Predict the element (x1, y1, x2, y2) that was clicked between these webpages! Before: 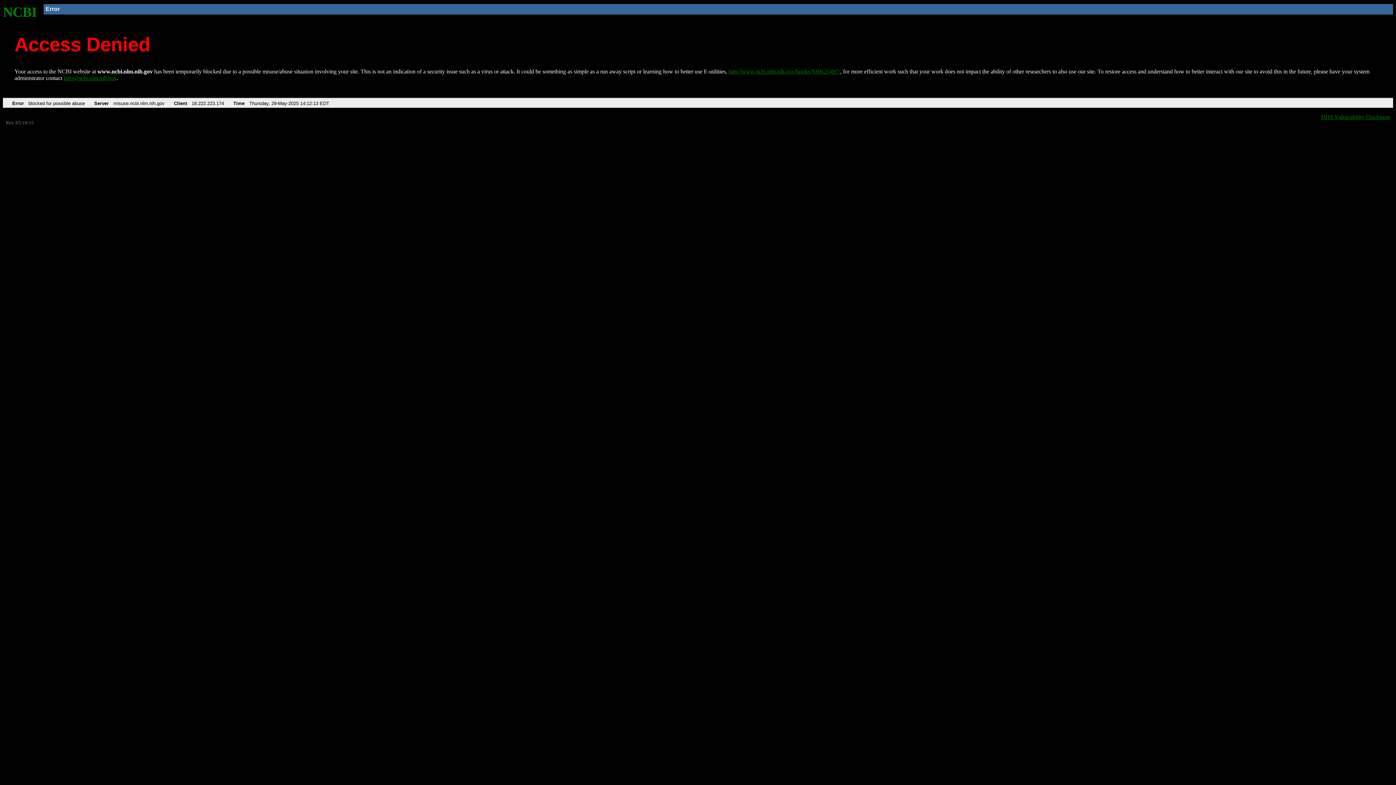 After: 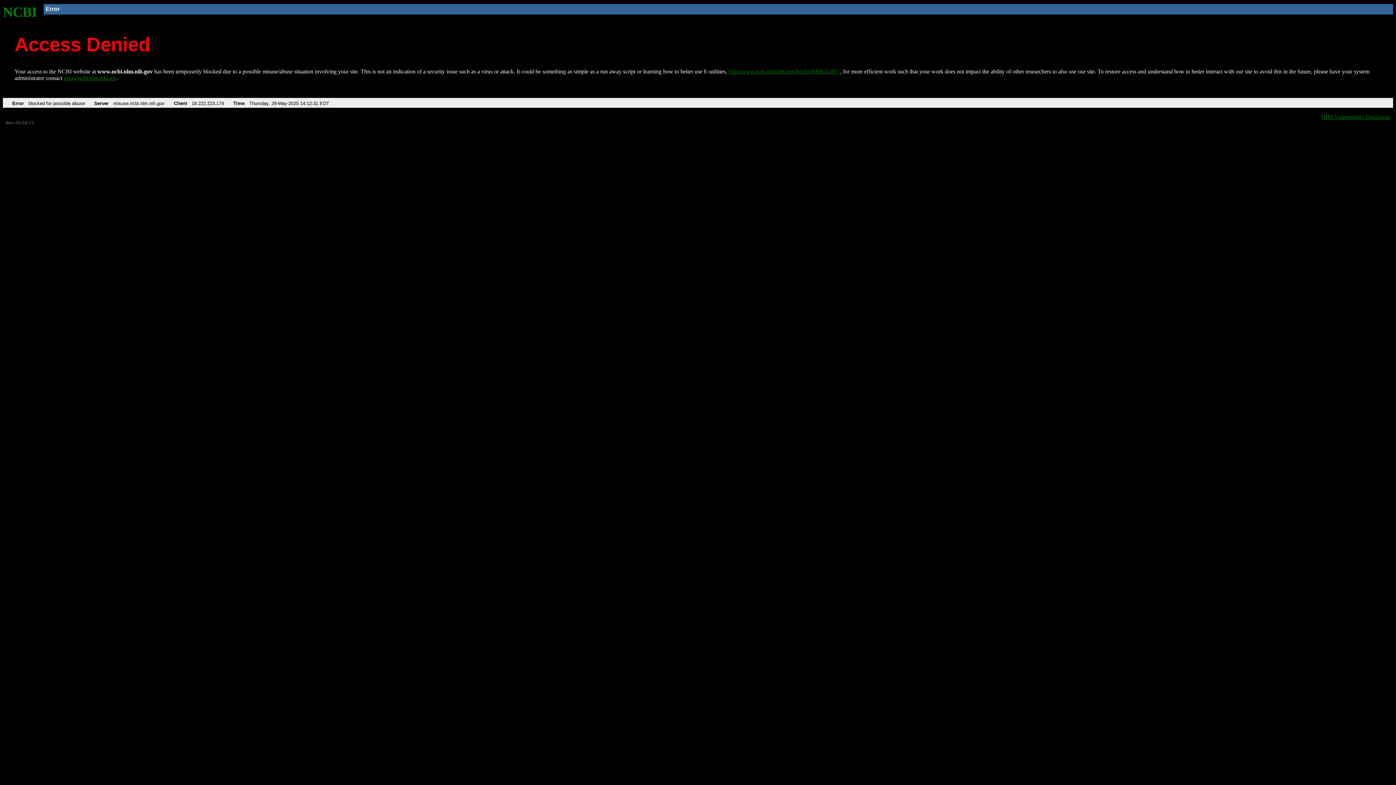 Action: bbox: (728, 68, 840, 74) label: http://www.ncbi.nlm.nih.gov/books/NBK25497/